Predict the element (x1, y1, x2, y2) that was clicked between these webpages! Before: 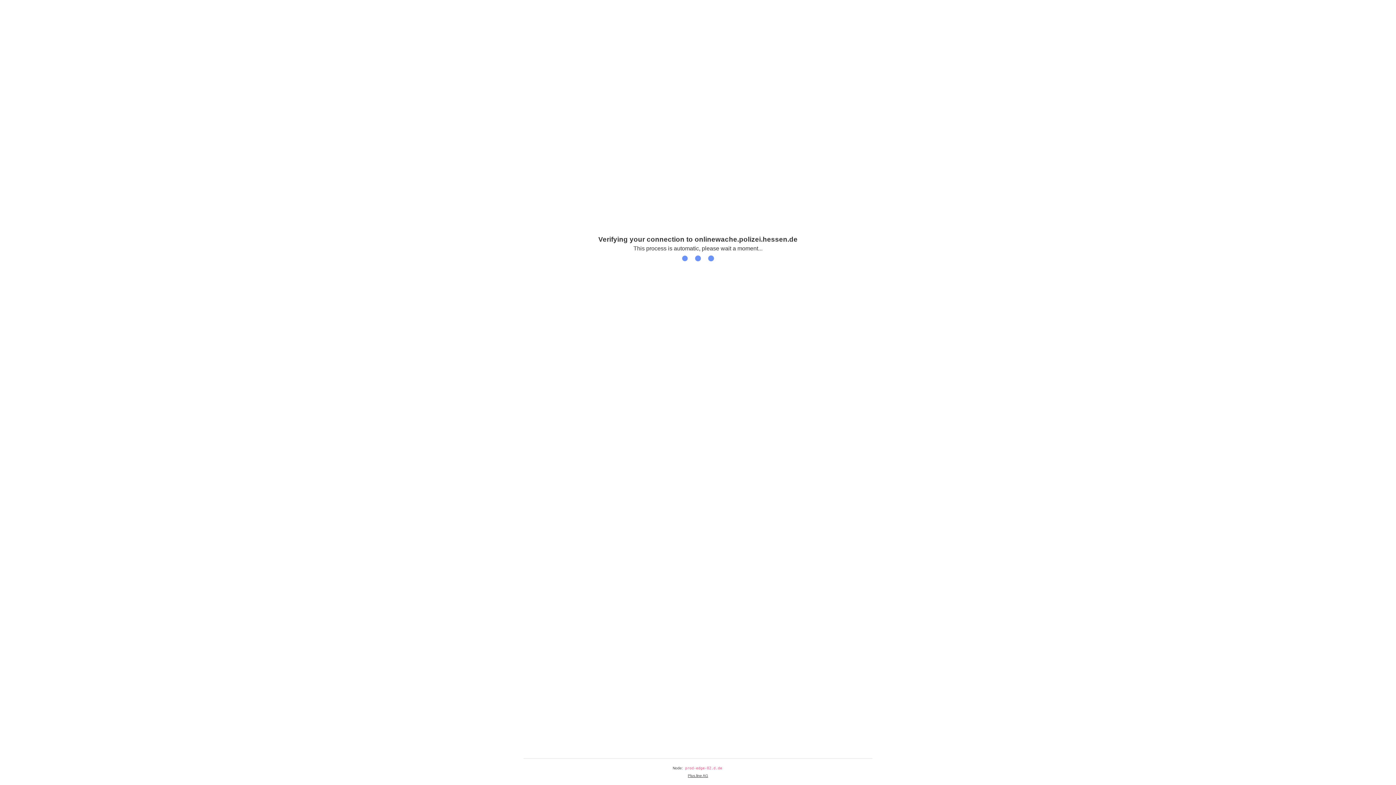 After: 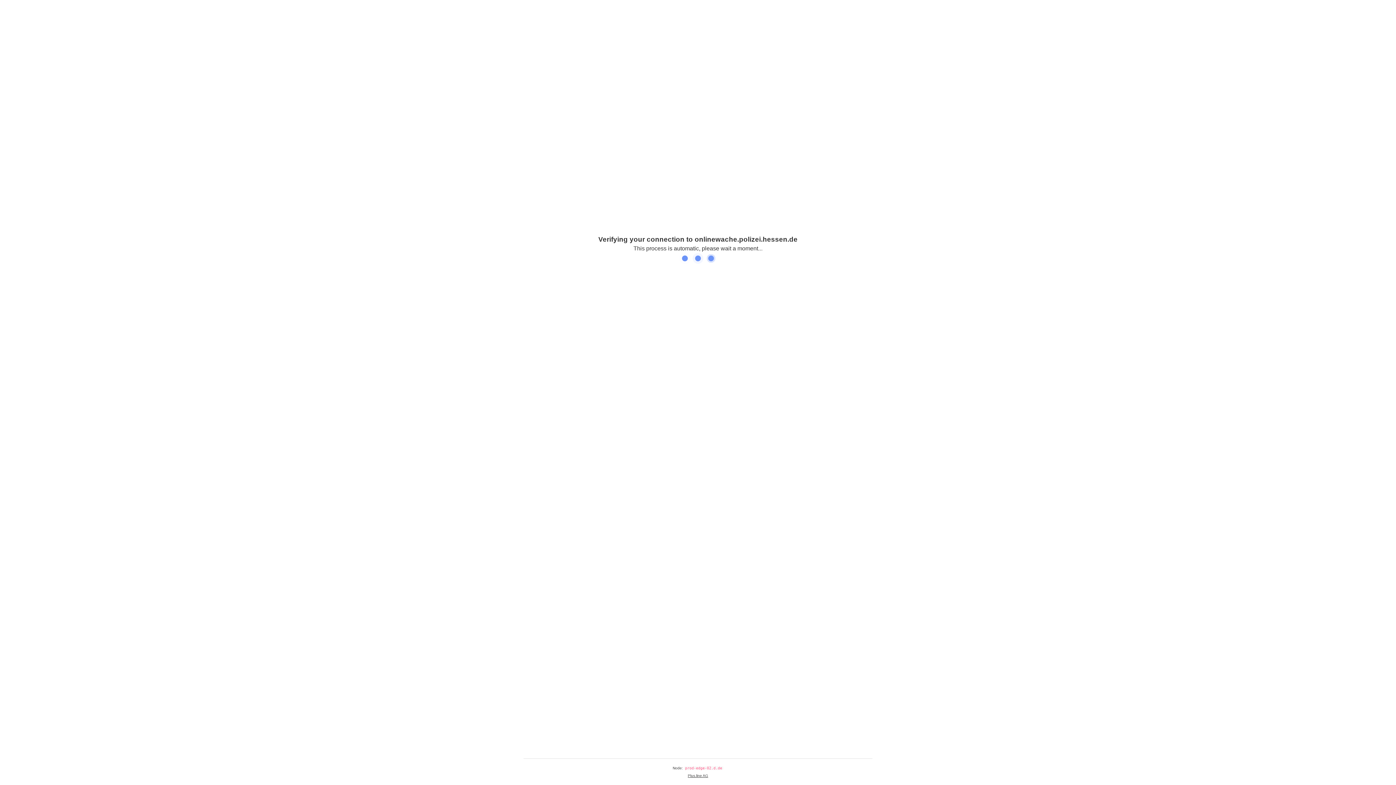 Action: bbox: (688, 774, 708, 778) label: Plus.line AG